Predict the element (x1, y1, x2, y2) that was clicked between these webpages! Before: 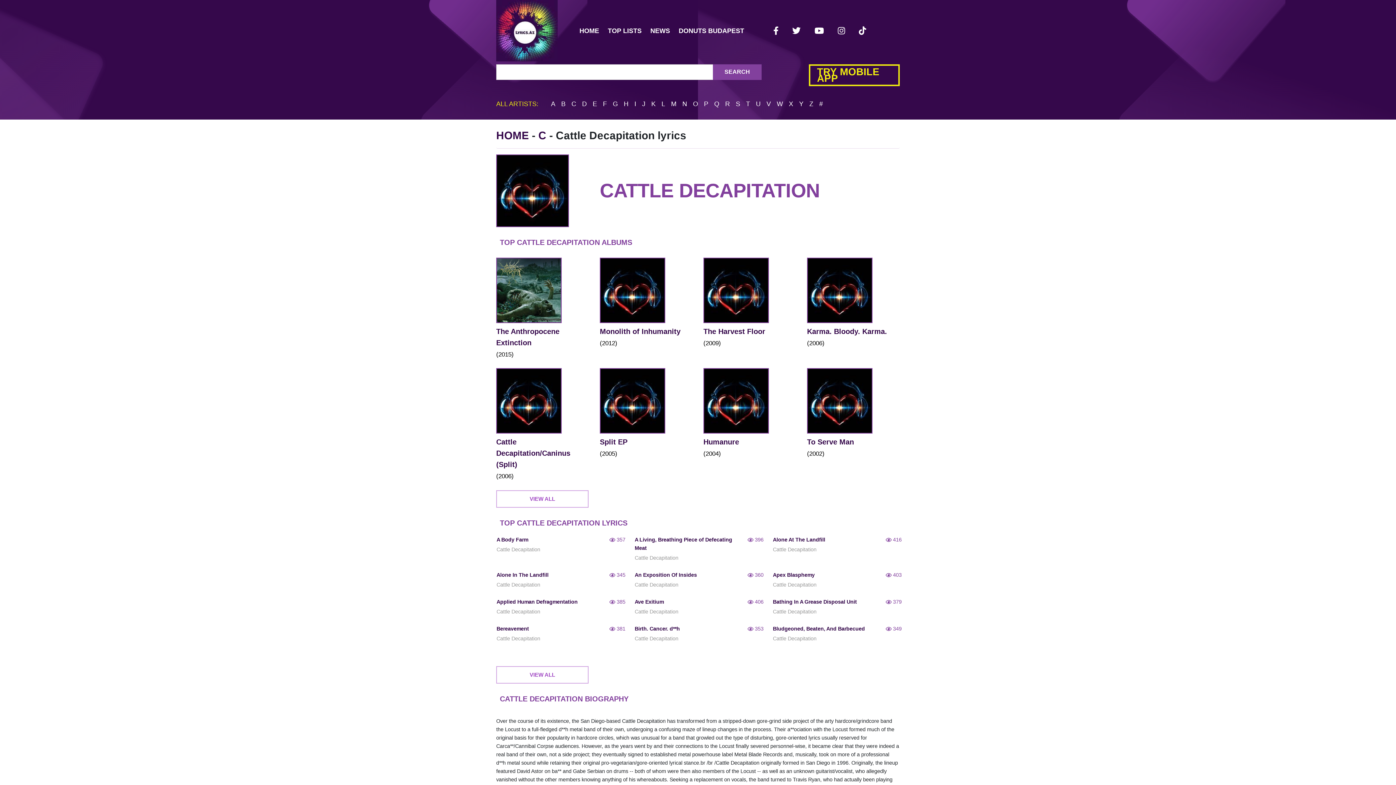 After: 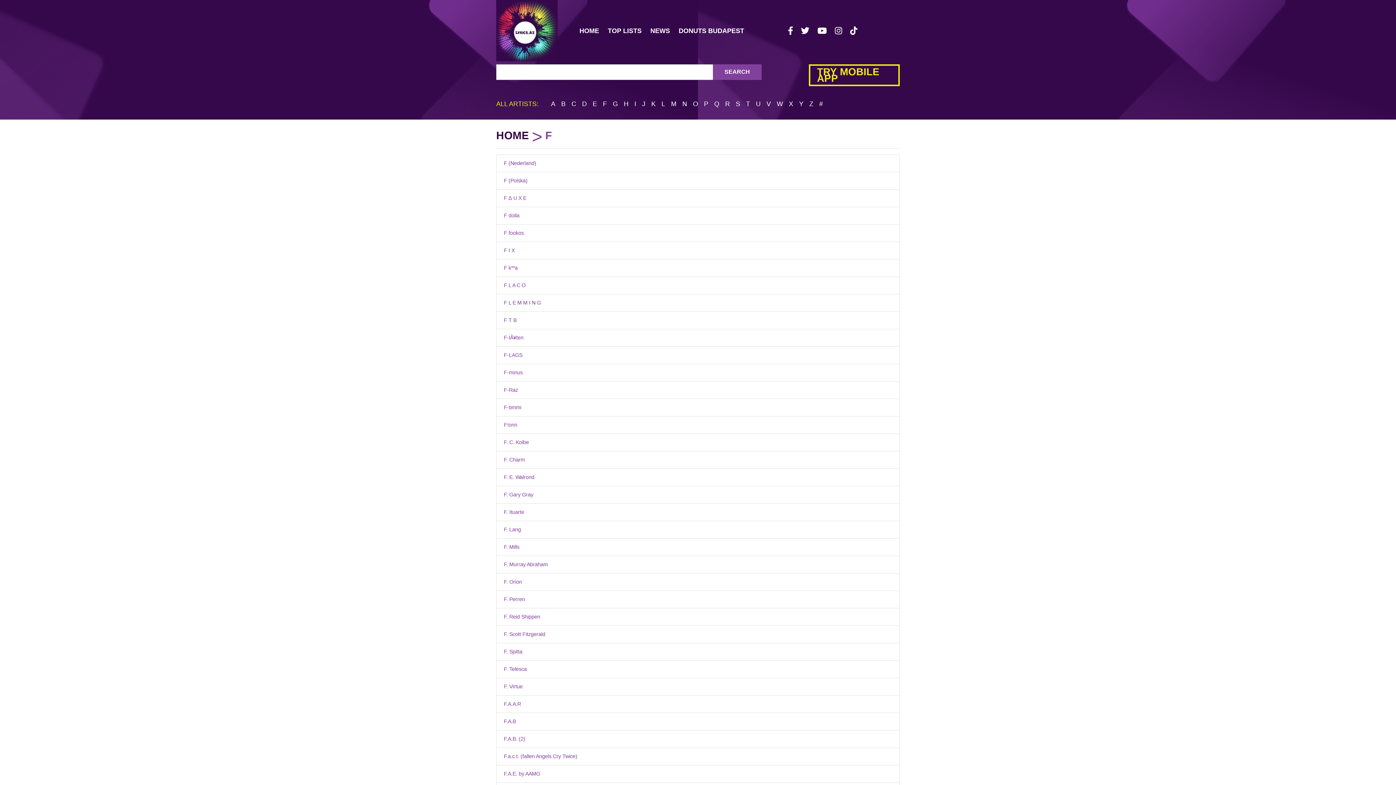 Action: label: F bbox: (603, 100, 607, 107)